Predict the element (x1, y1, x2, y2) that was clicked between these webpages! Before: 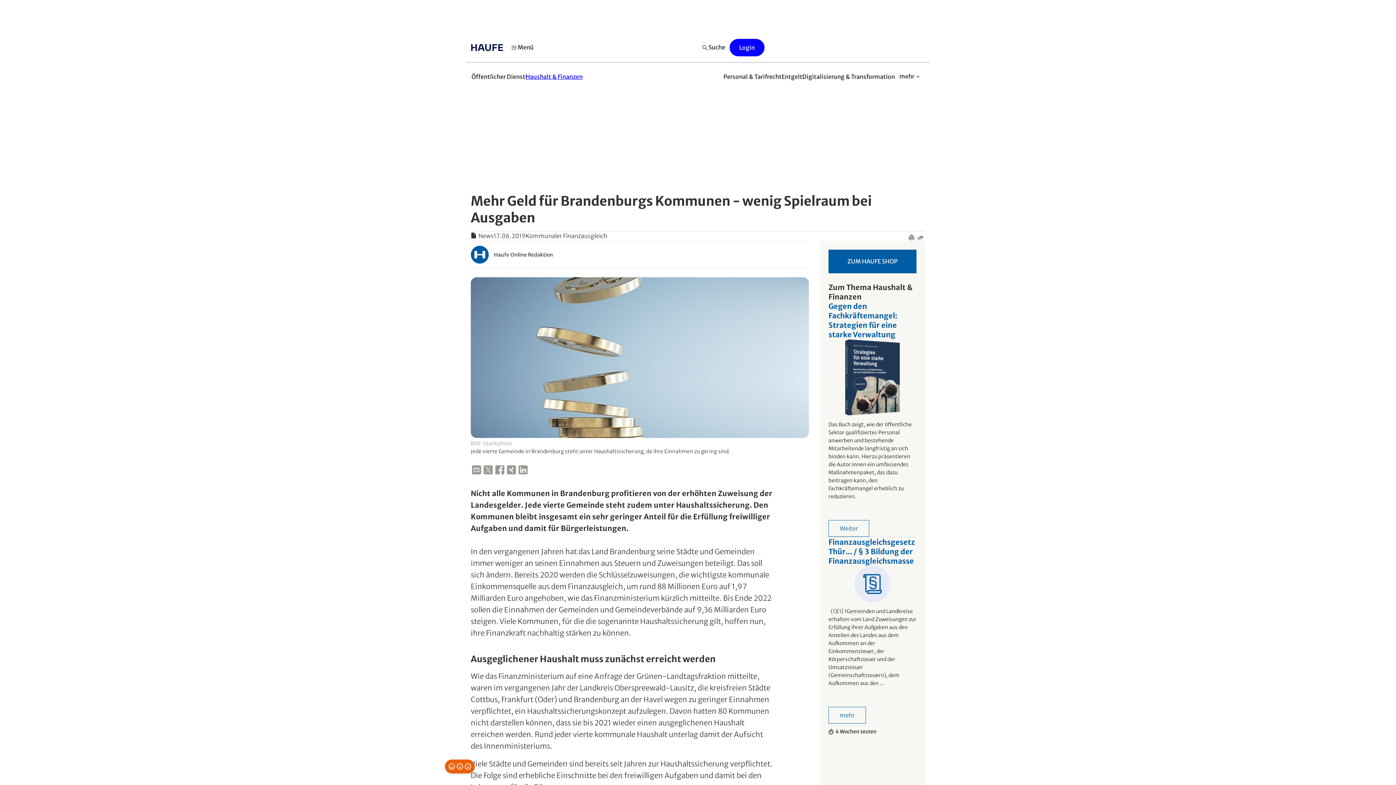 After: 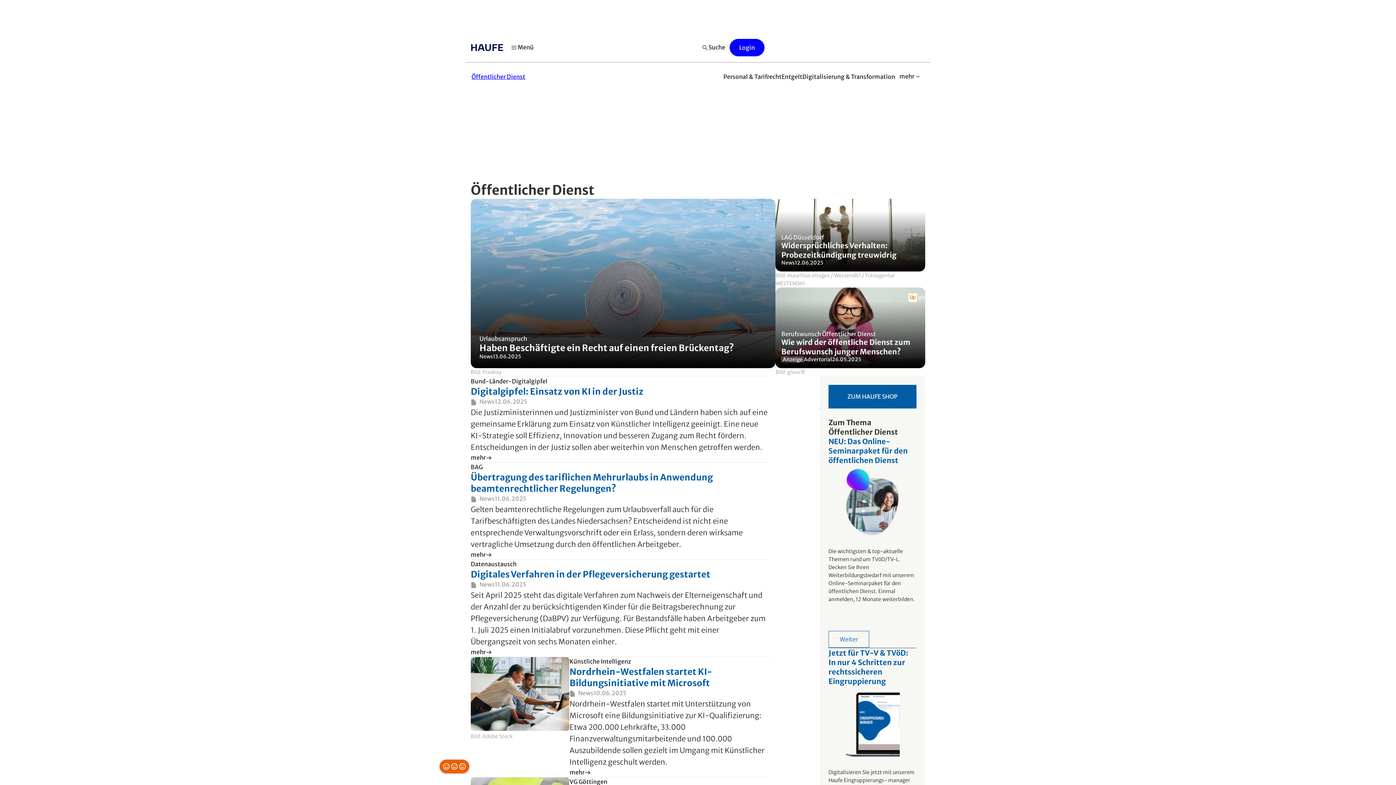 Action: bbox: (471, 38, 507, 56)